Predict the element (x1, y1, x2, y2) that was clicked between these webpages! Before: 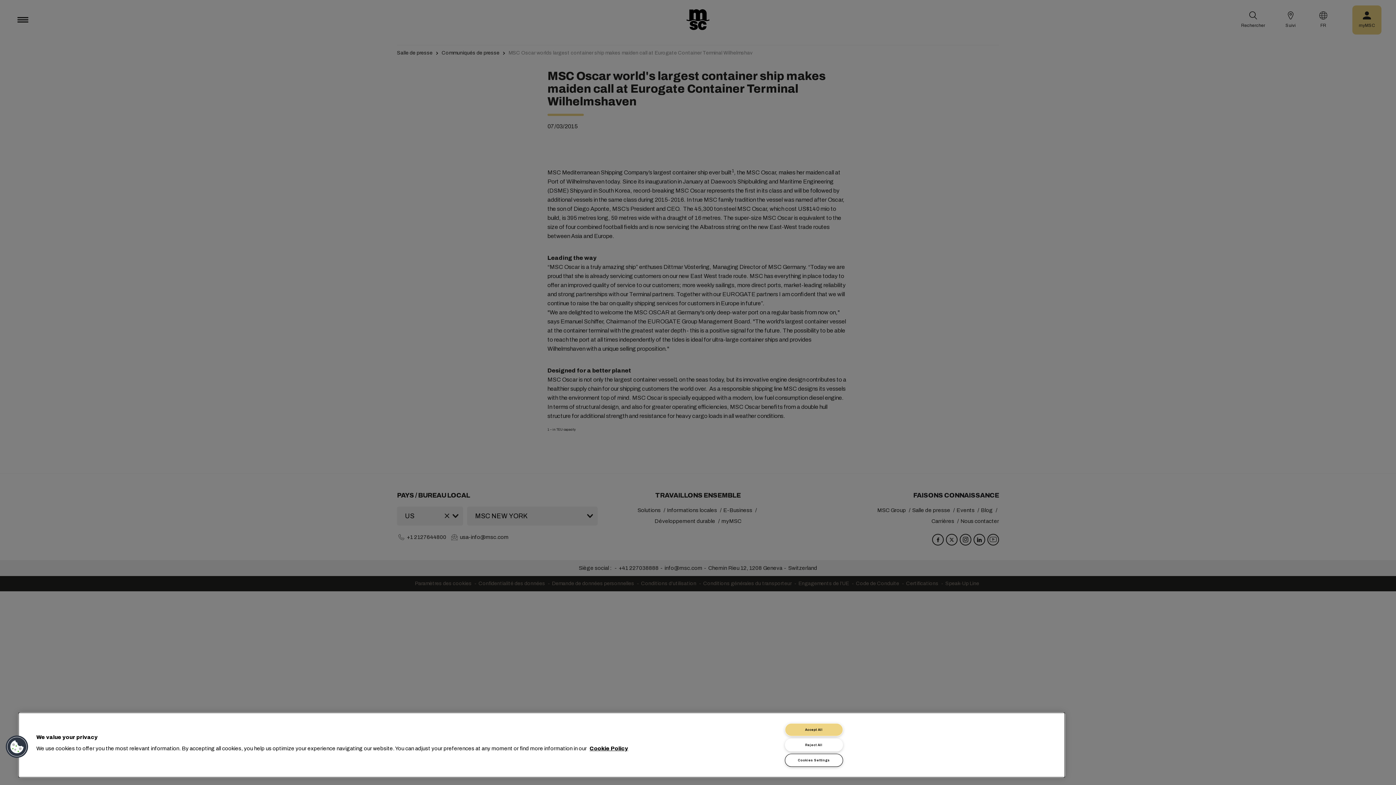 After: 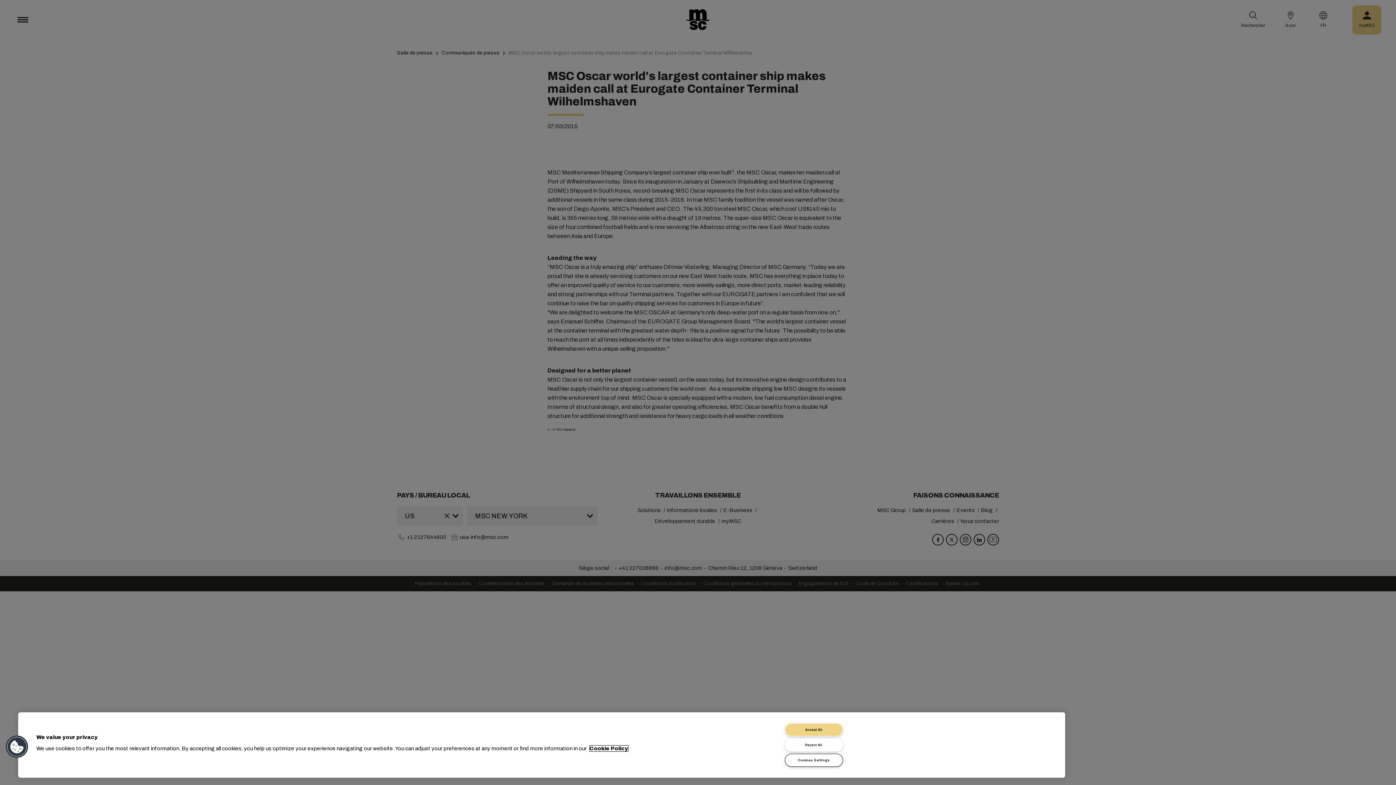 Action: bbox: (589, 746, 628, 751) label: More information about your privacy, opens in a new tab